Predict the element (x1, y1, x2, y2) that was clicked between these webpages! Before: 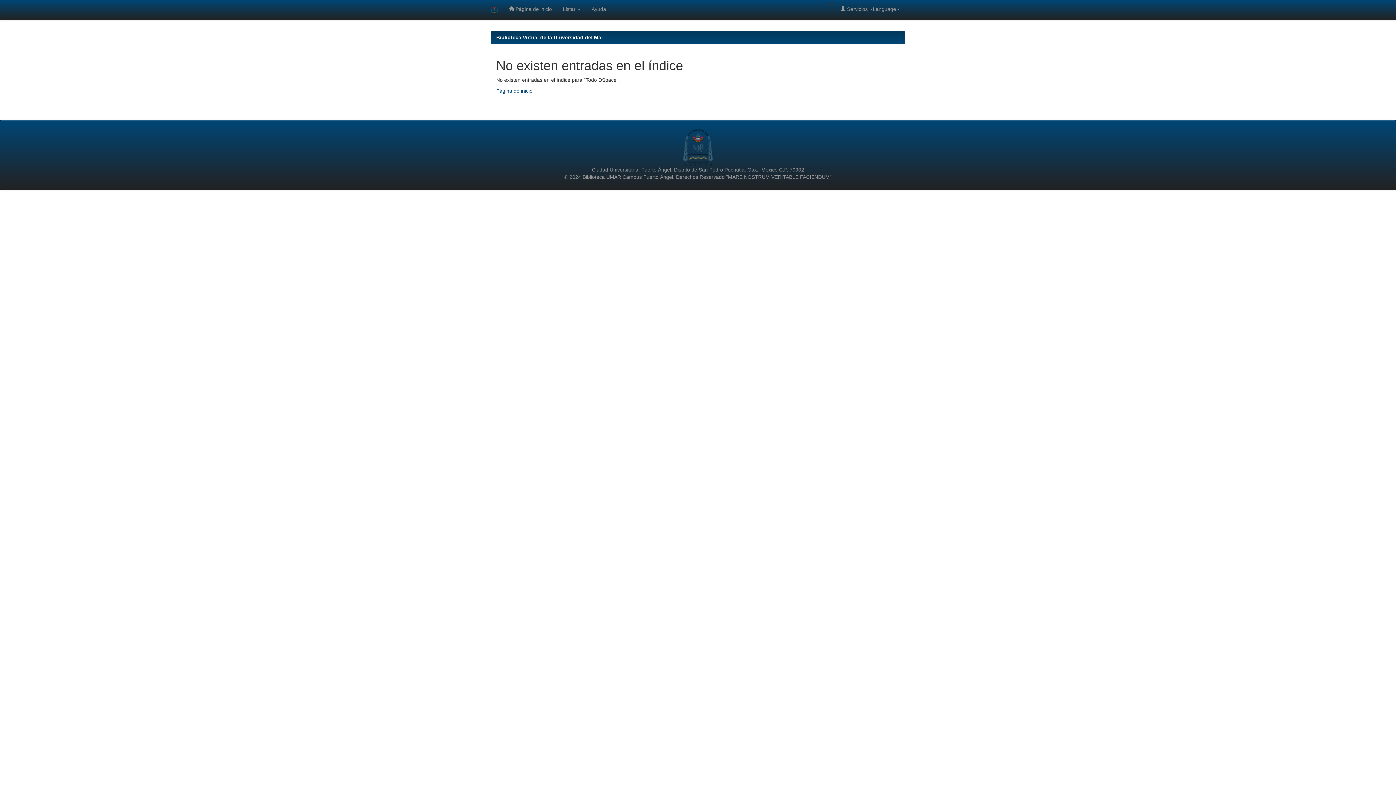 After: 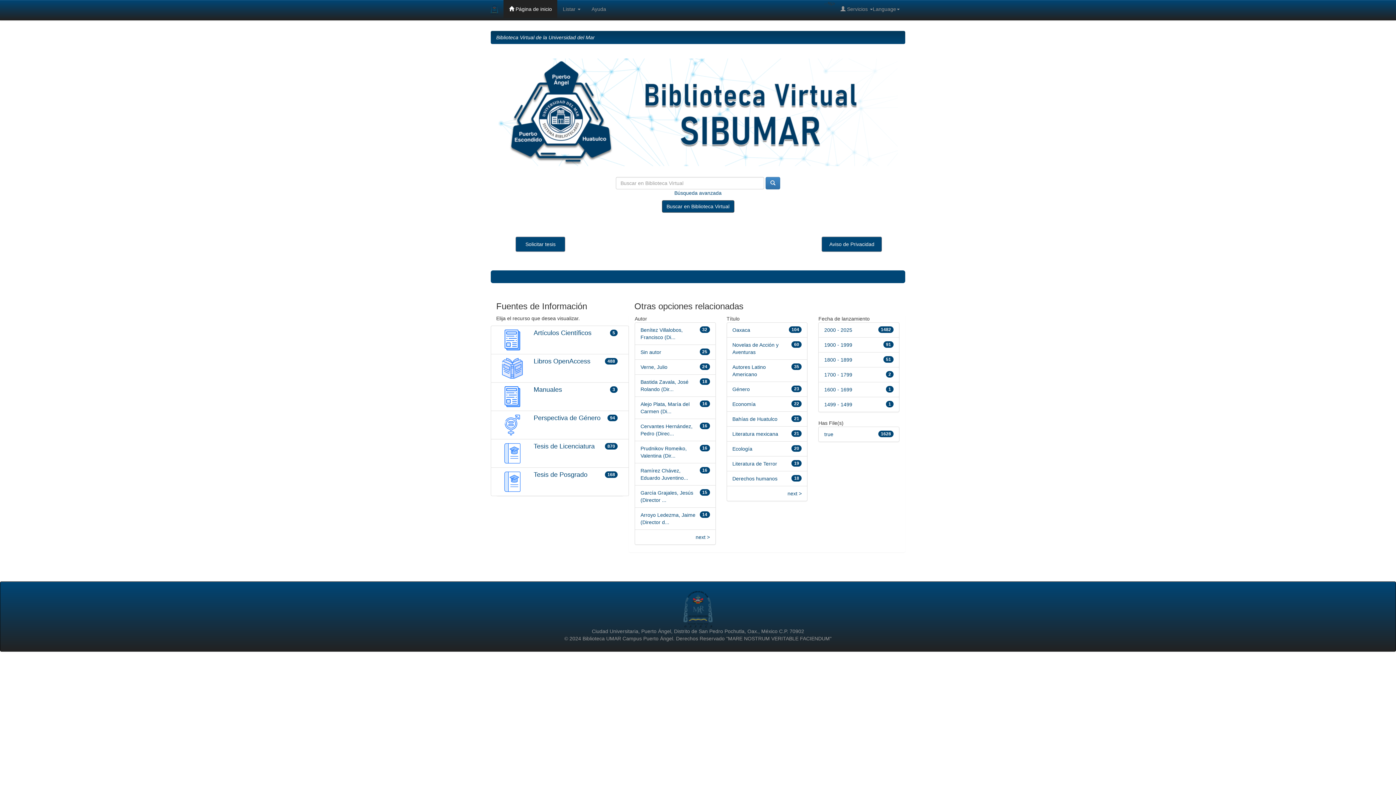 Action: bbox: (485, 0, 503, 20)